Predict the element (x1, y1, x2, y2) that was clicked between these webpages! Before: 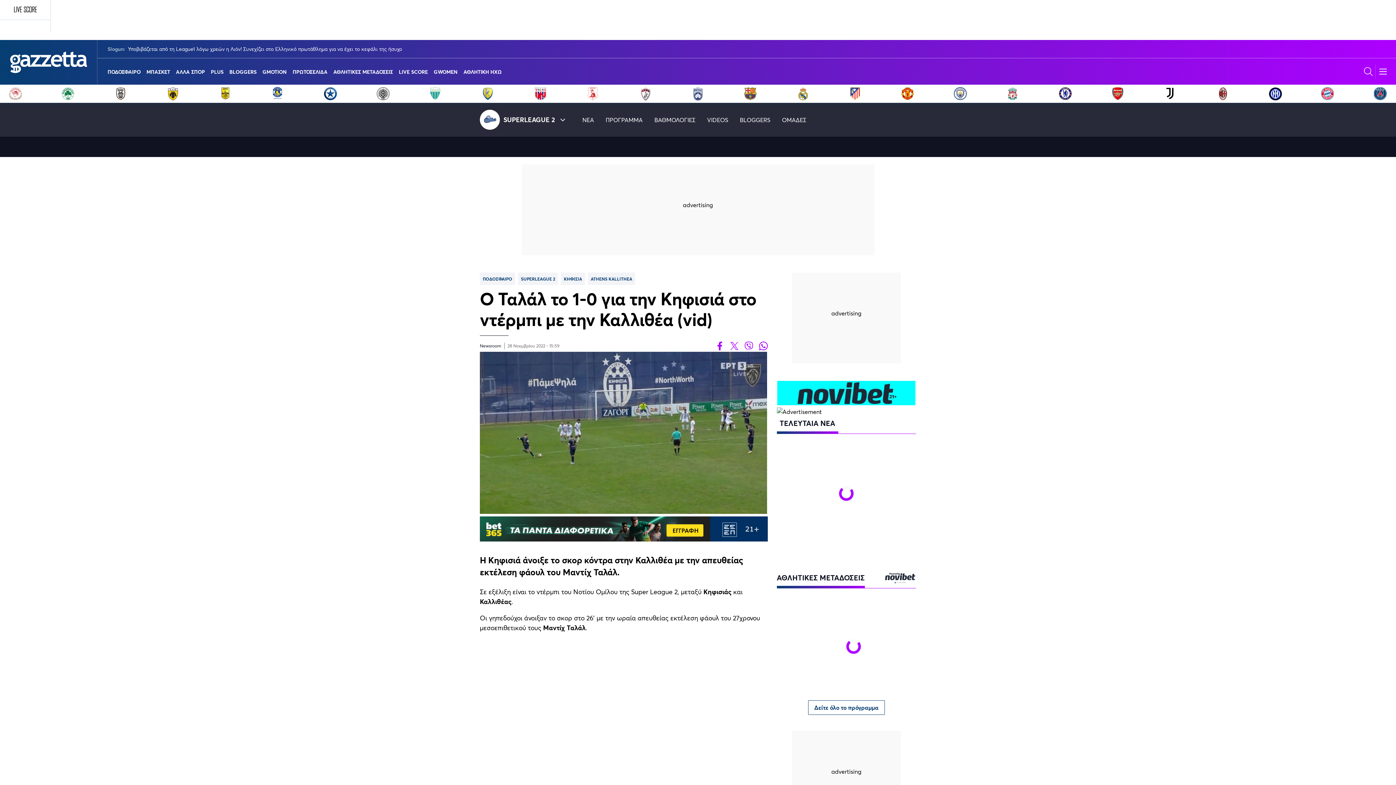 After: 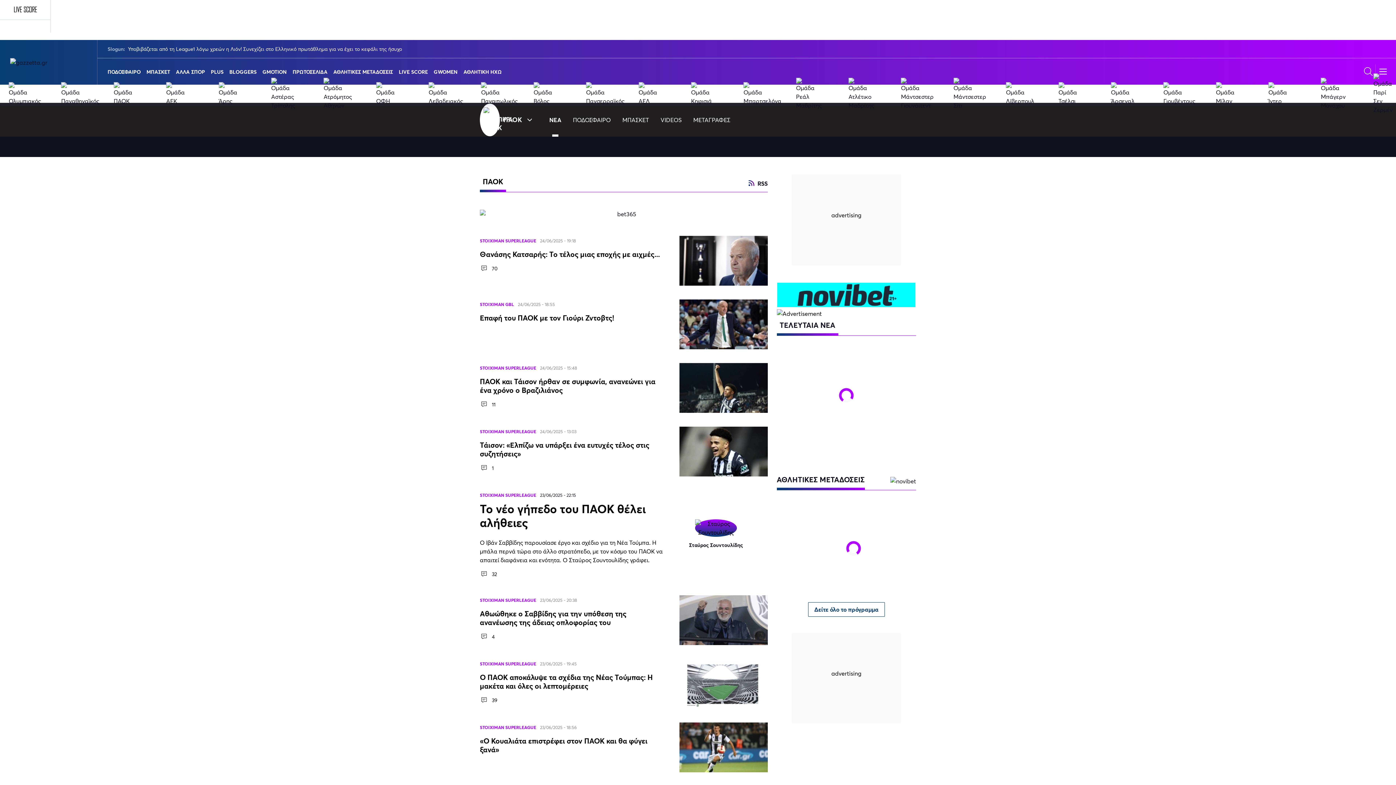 Action: bbox: (113, 86, 127, 100)